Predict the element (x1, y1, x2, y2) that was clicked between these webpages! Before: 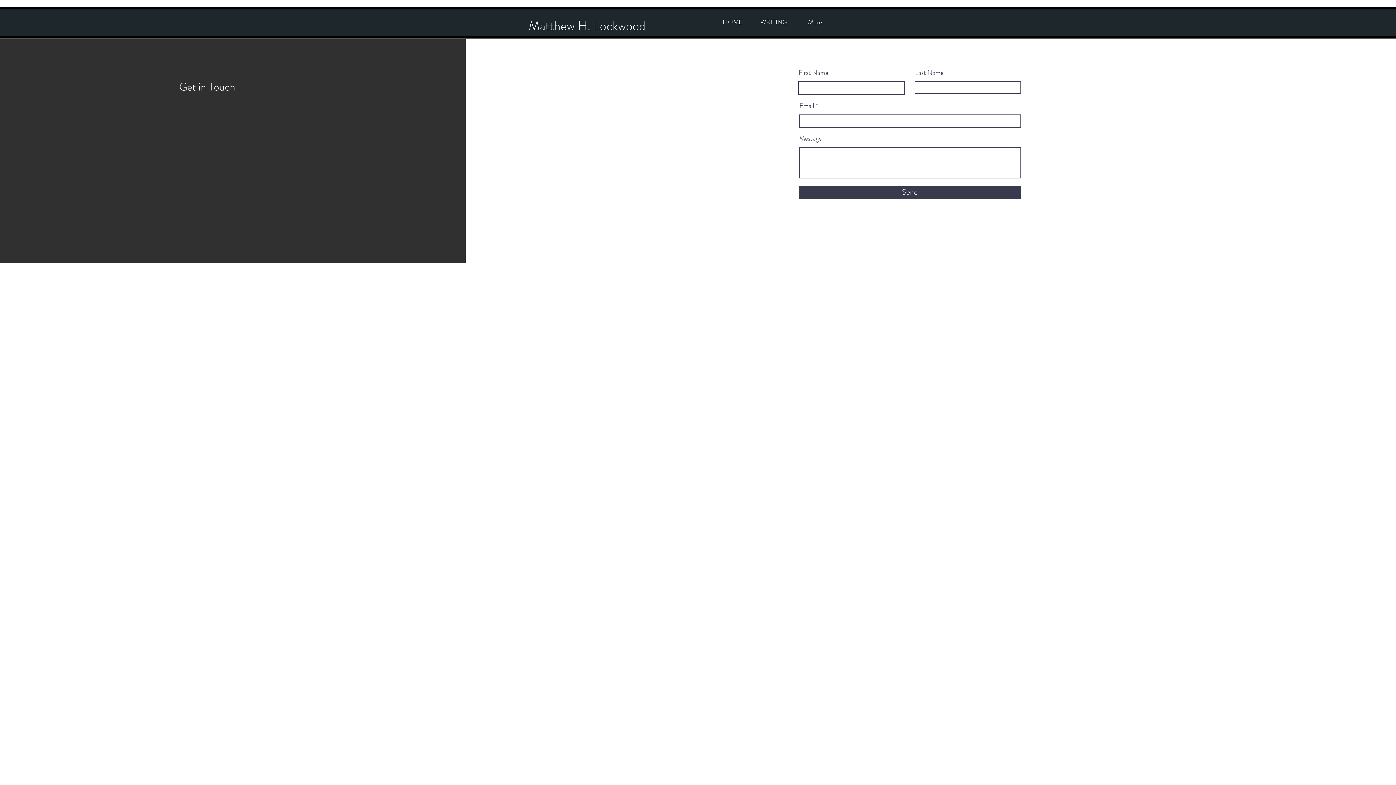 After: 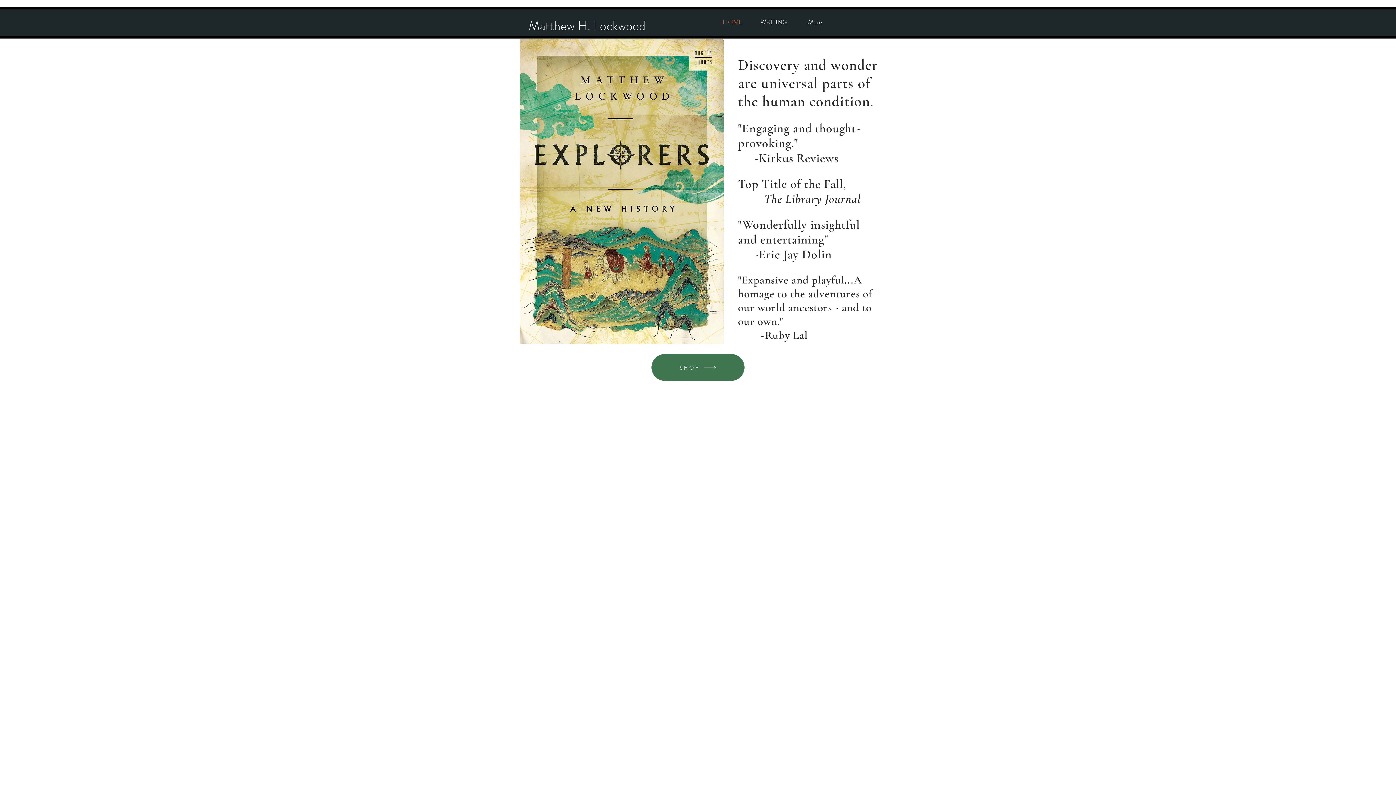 Action: label: HOME bbox: (712, 12, 753, 32)